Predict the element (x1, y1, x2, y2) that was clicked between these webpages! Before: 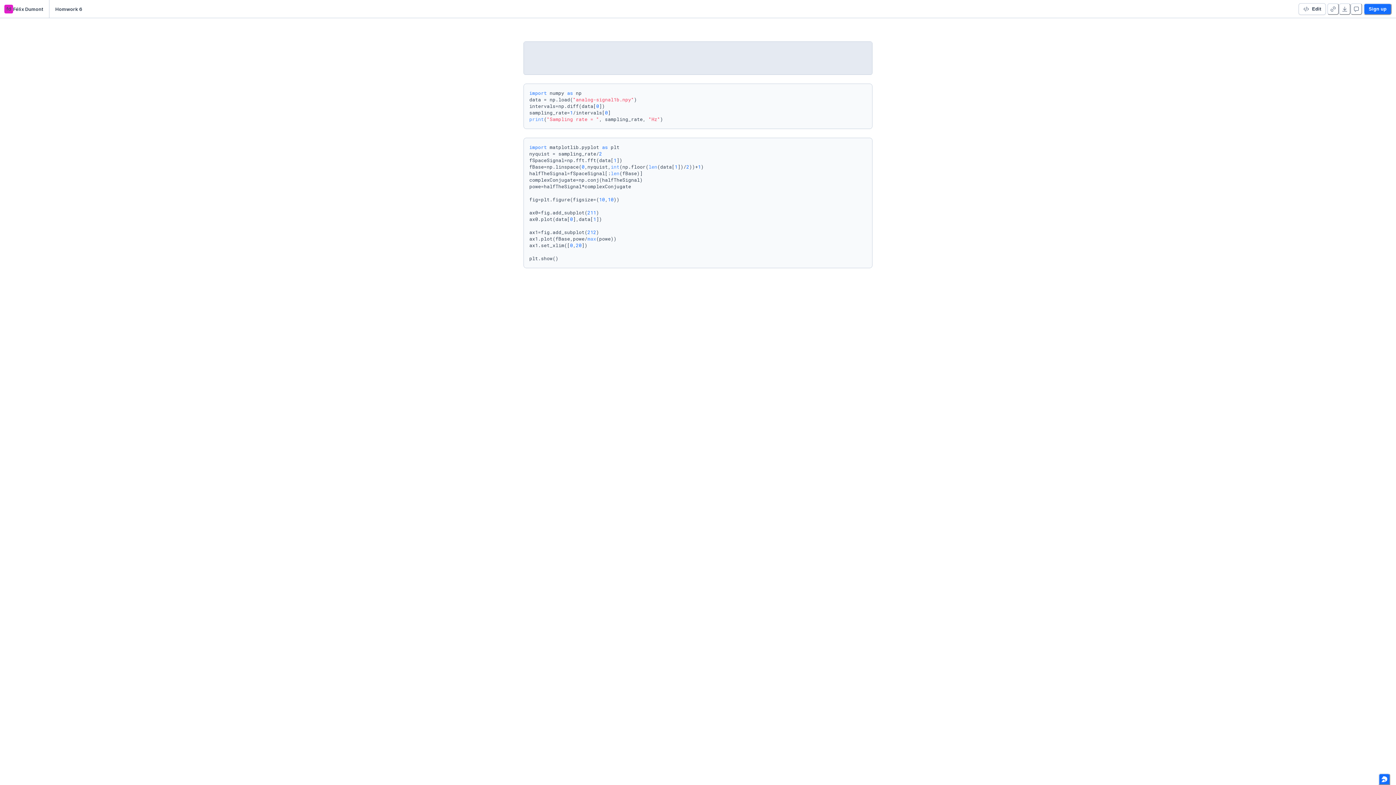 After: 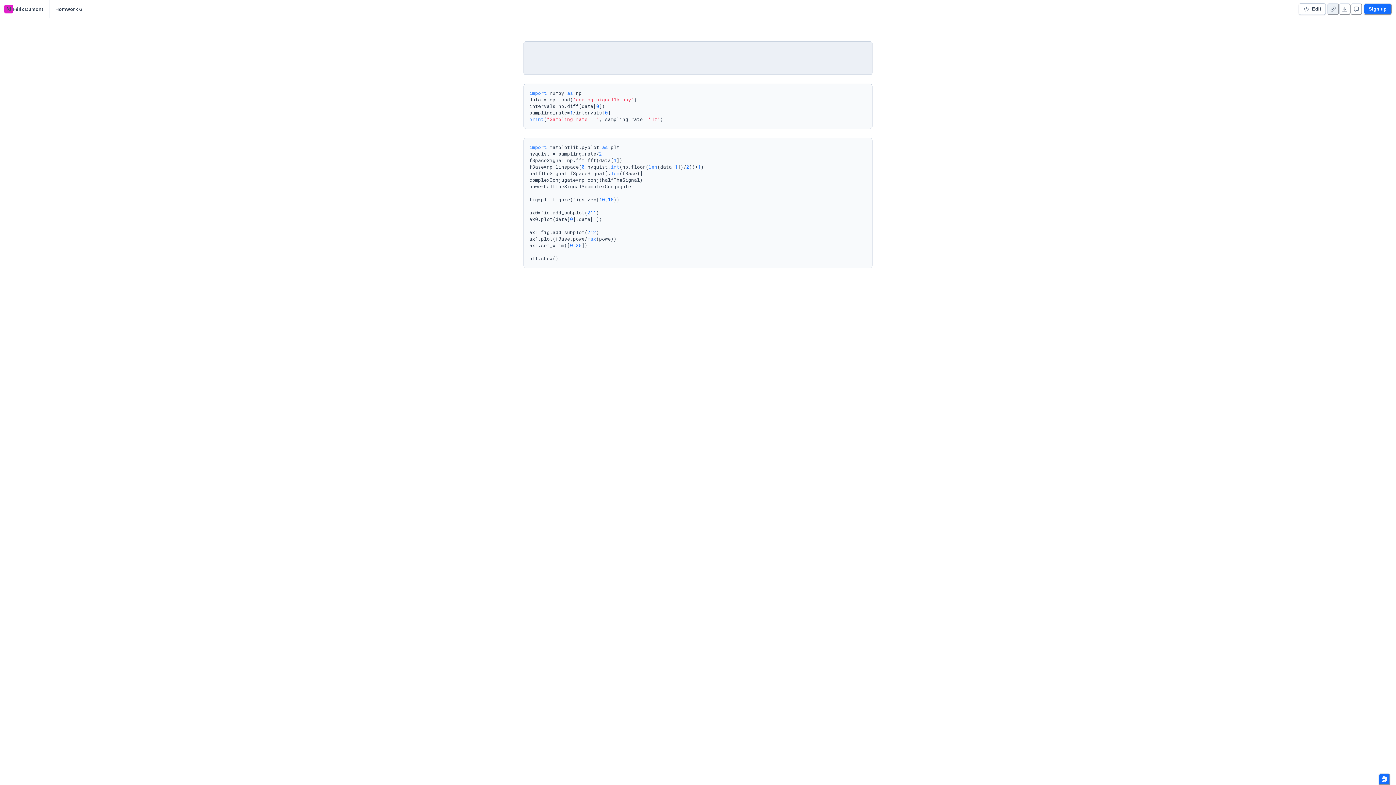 Action: bbox: (1327, 3, 1339, 14) label: Copy link to app